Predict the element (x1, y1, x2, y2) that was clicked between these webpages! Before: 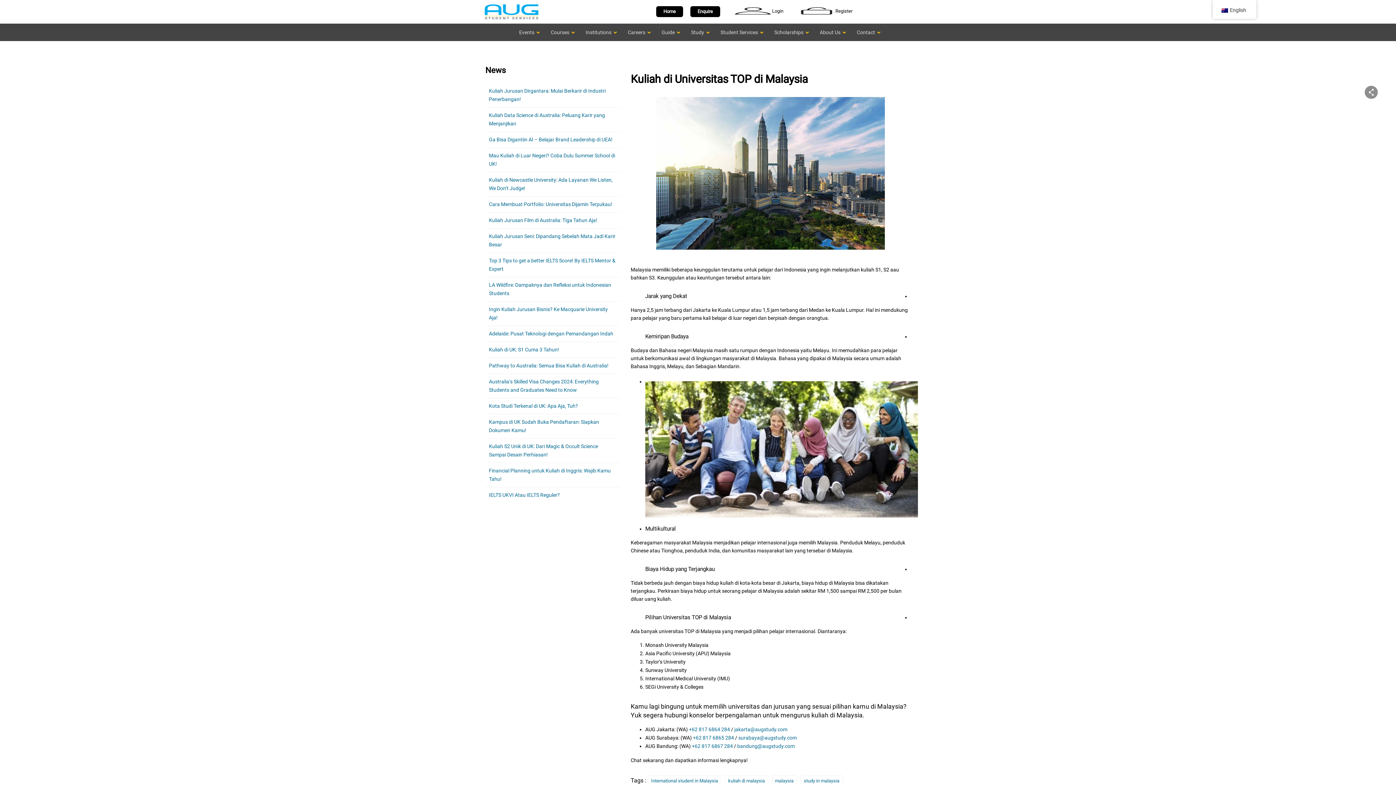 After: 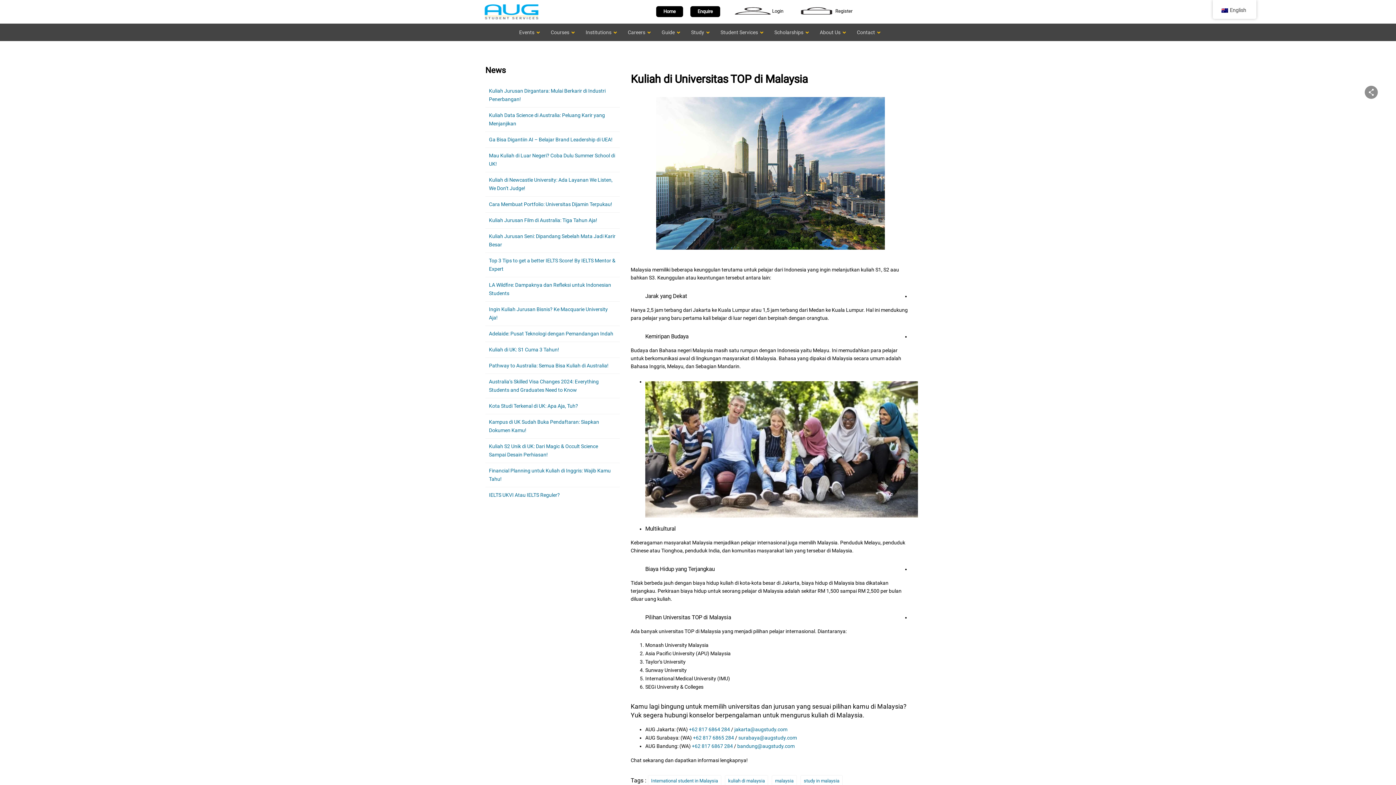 Action: bbox: (737, 743, 794, 749) label: bandung@augstudy.com